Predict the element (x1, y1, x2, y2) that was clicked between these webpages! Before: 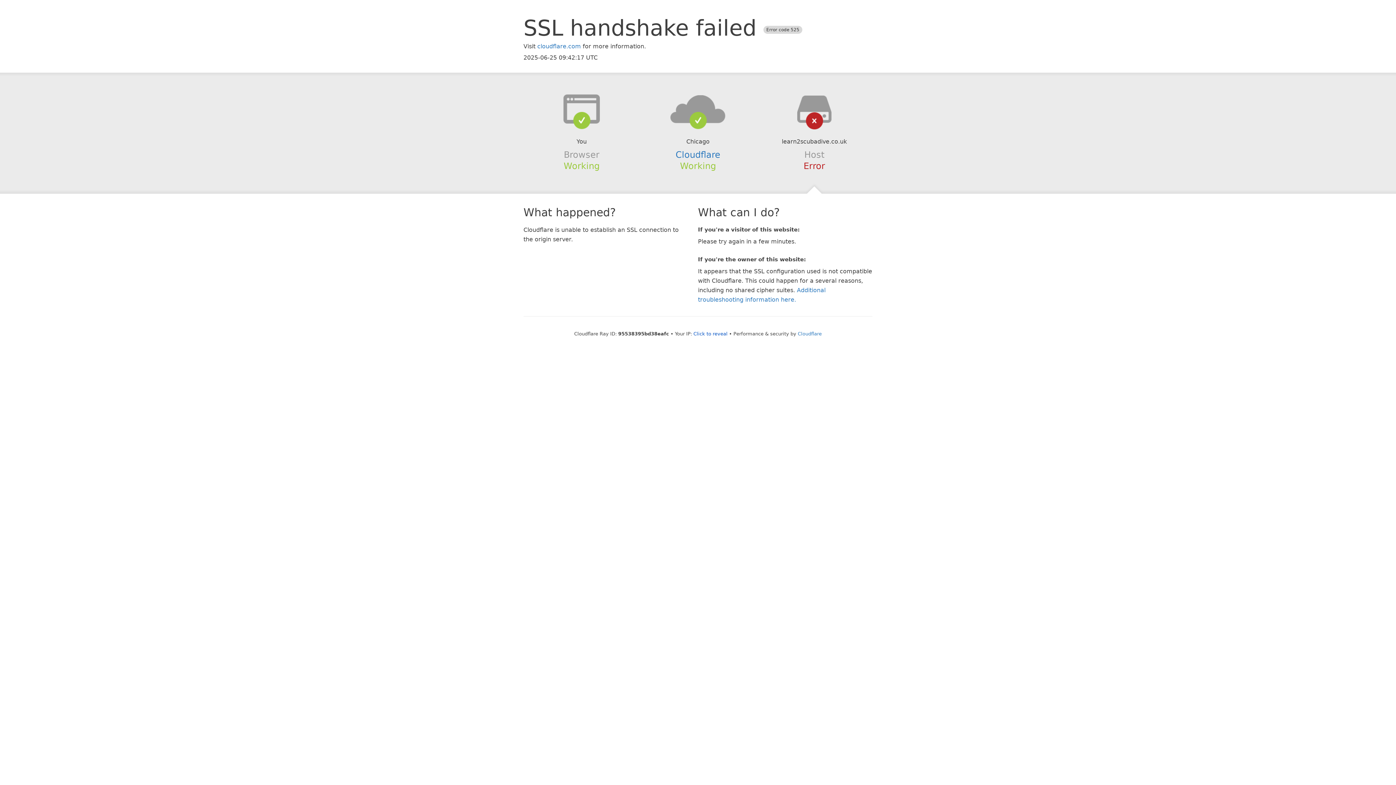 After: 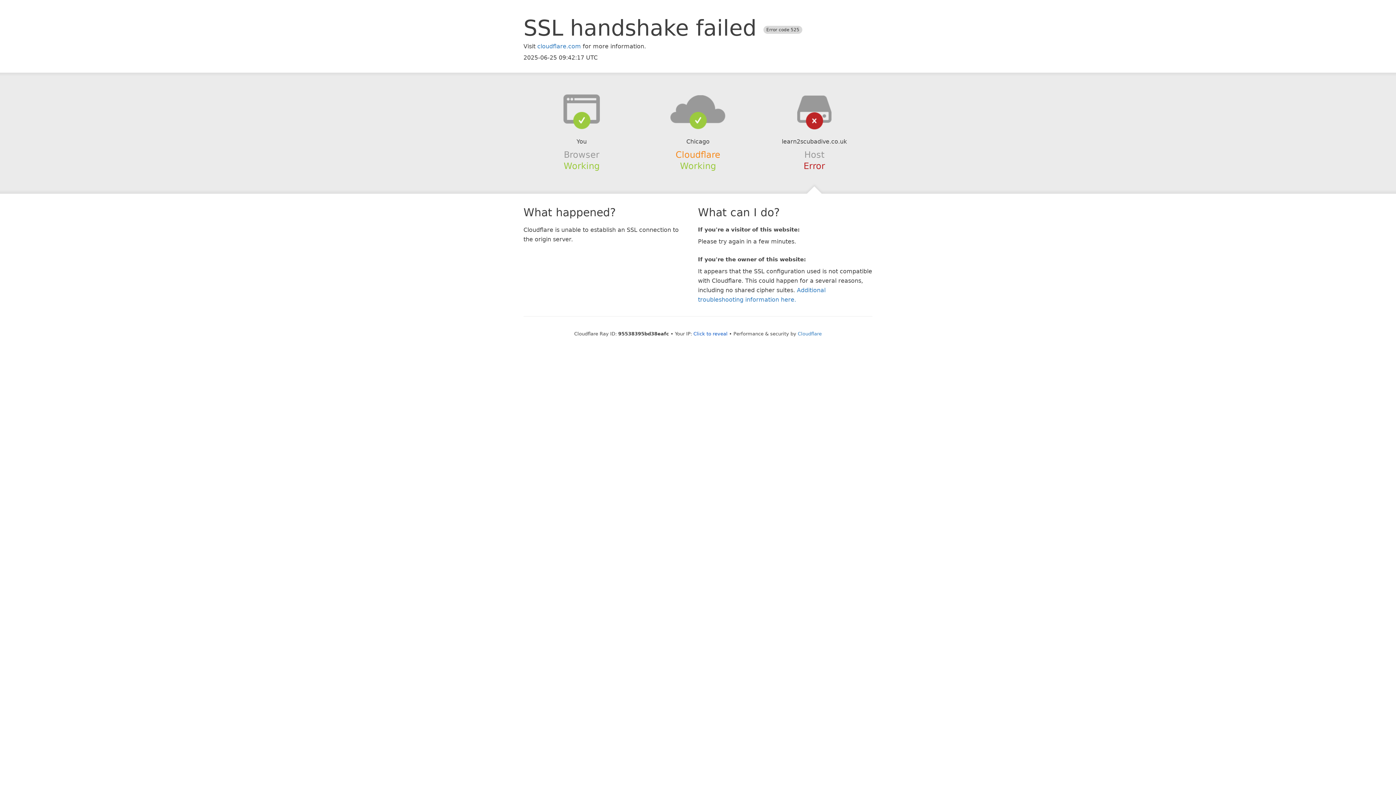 Action: bbox: (675, 149, 720, 159) label: Cloudflare